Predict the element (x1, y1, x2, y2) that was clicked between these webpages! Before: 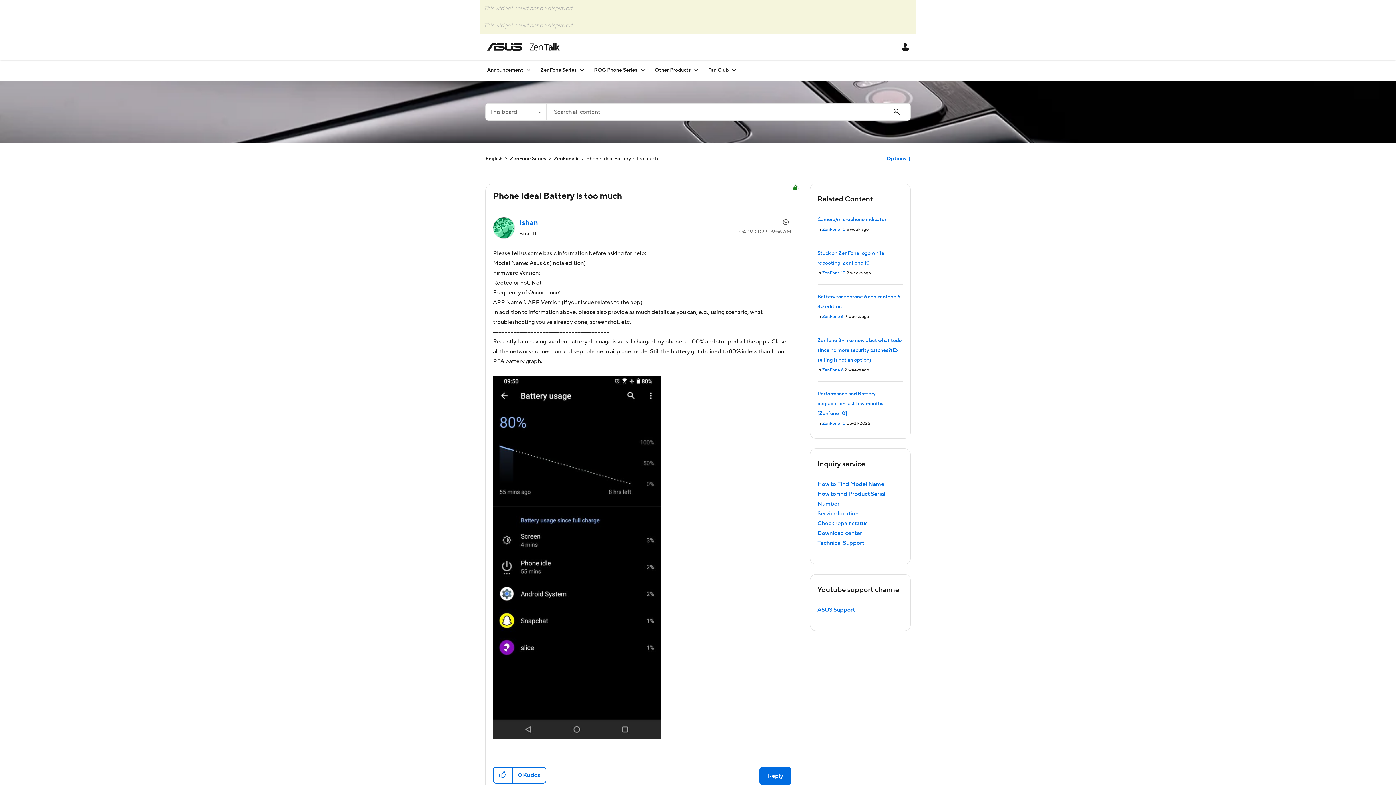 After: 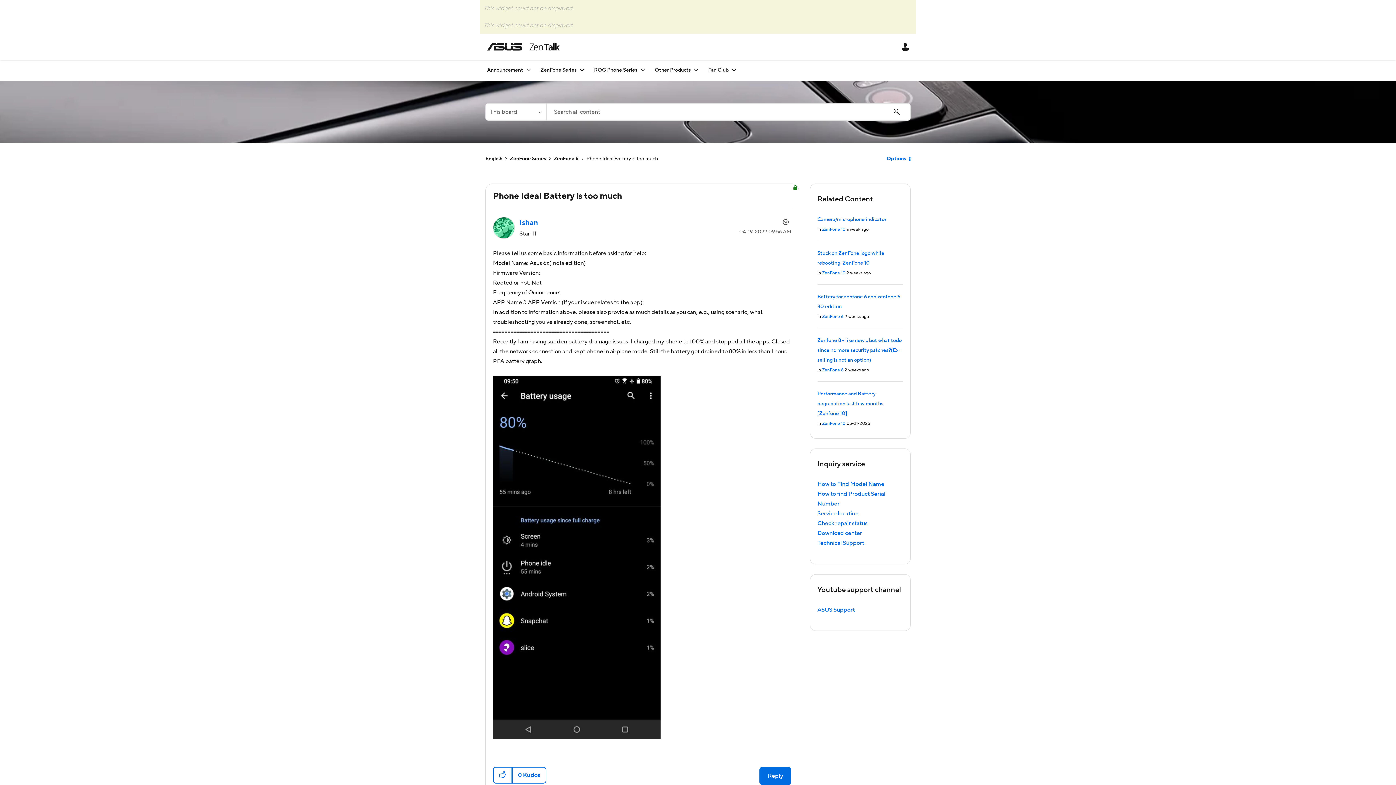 Action: label: Service location bbox: (817, 510, 858, 517)